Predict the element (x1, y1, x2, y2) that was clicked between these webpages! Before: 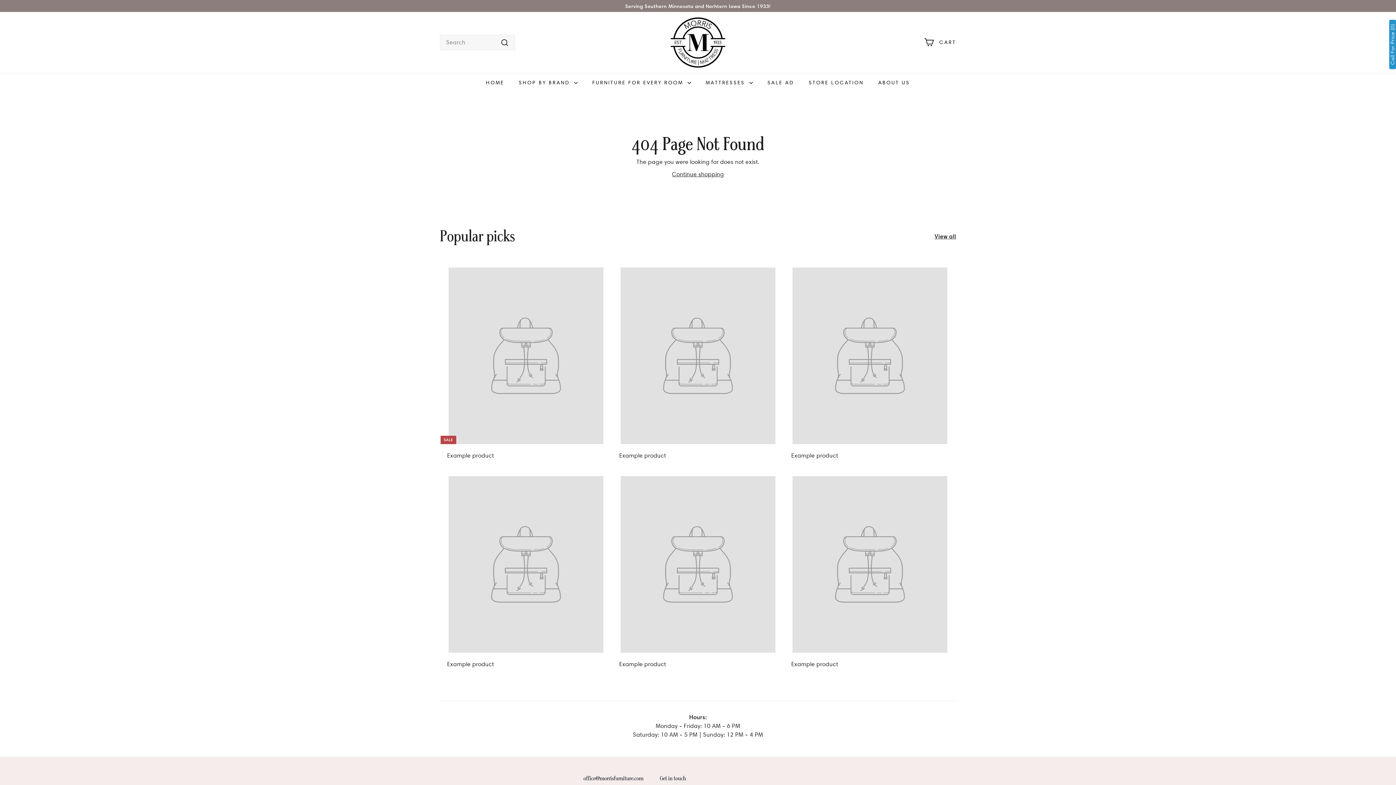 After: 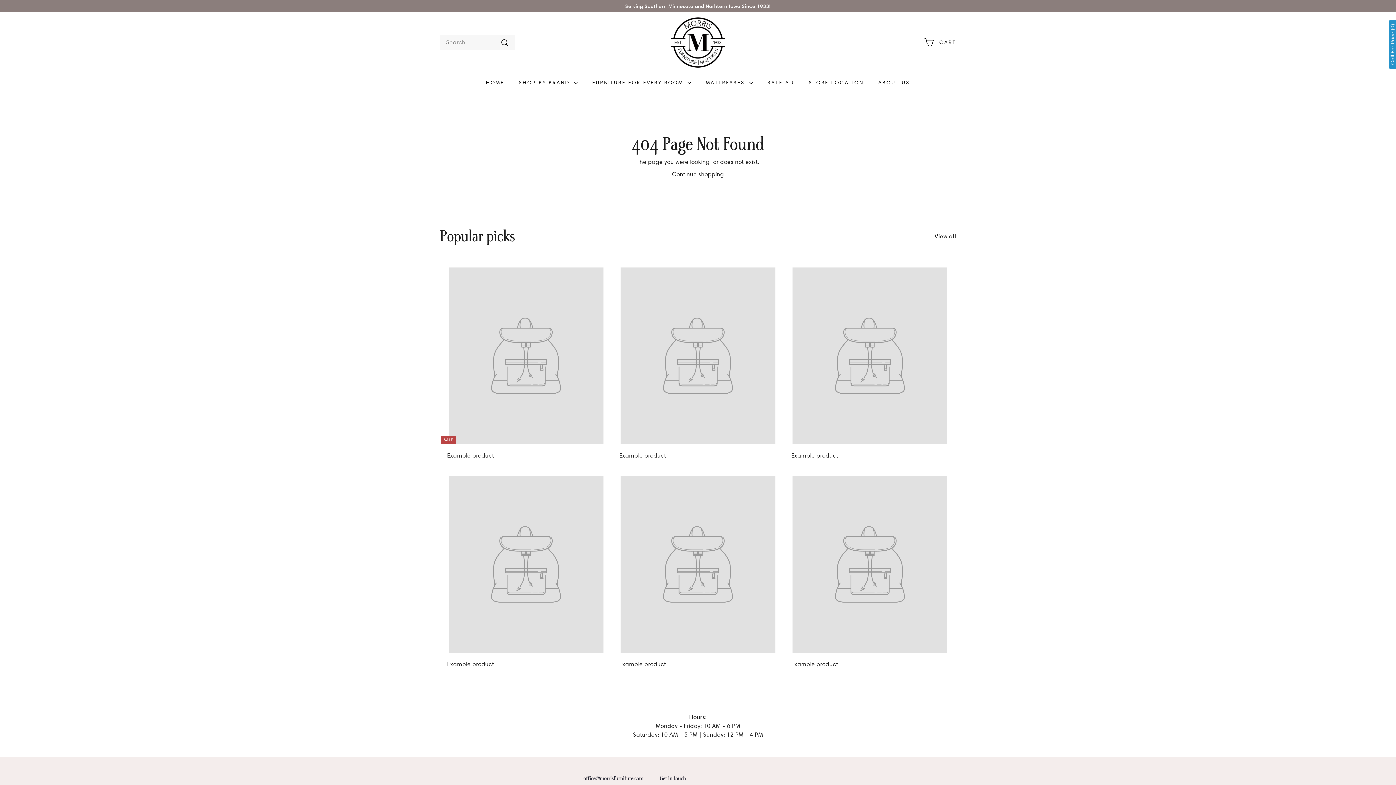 Action: bbox: (612, 259, 784, 467) label: Example product